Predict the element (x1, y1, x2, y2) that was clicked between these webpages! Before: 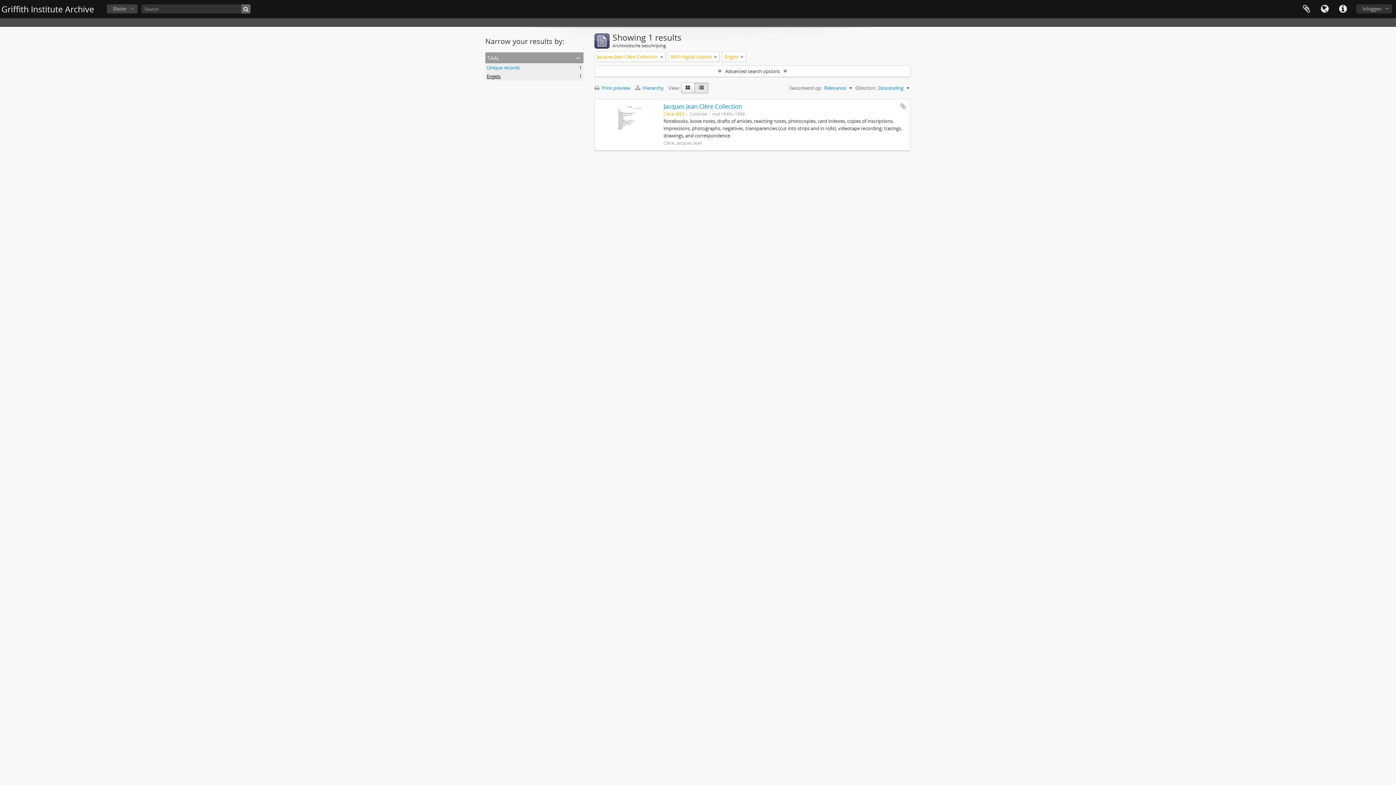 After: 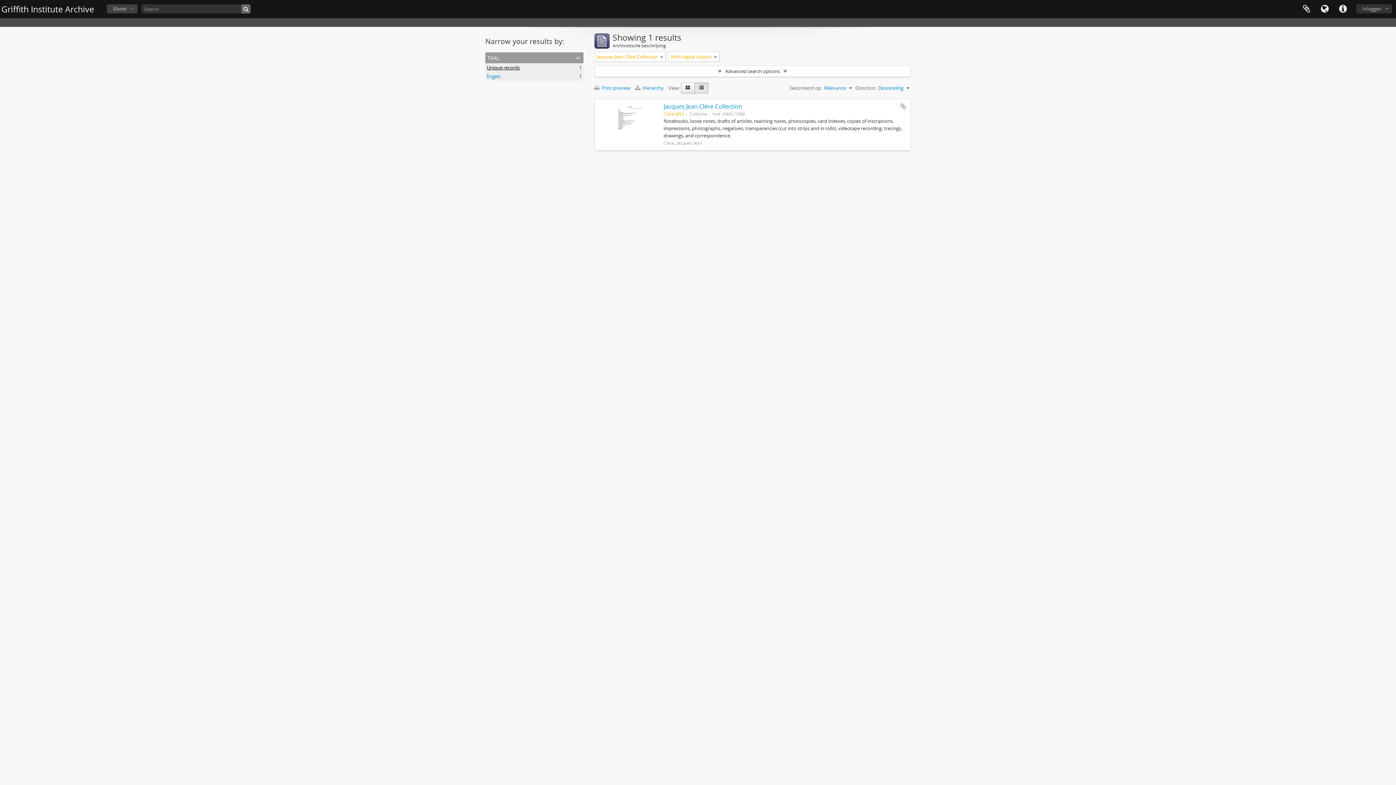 Action: bbox: (740, 53, 743, 60)